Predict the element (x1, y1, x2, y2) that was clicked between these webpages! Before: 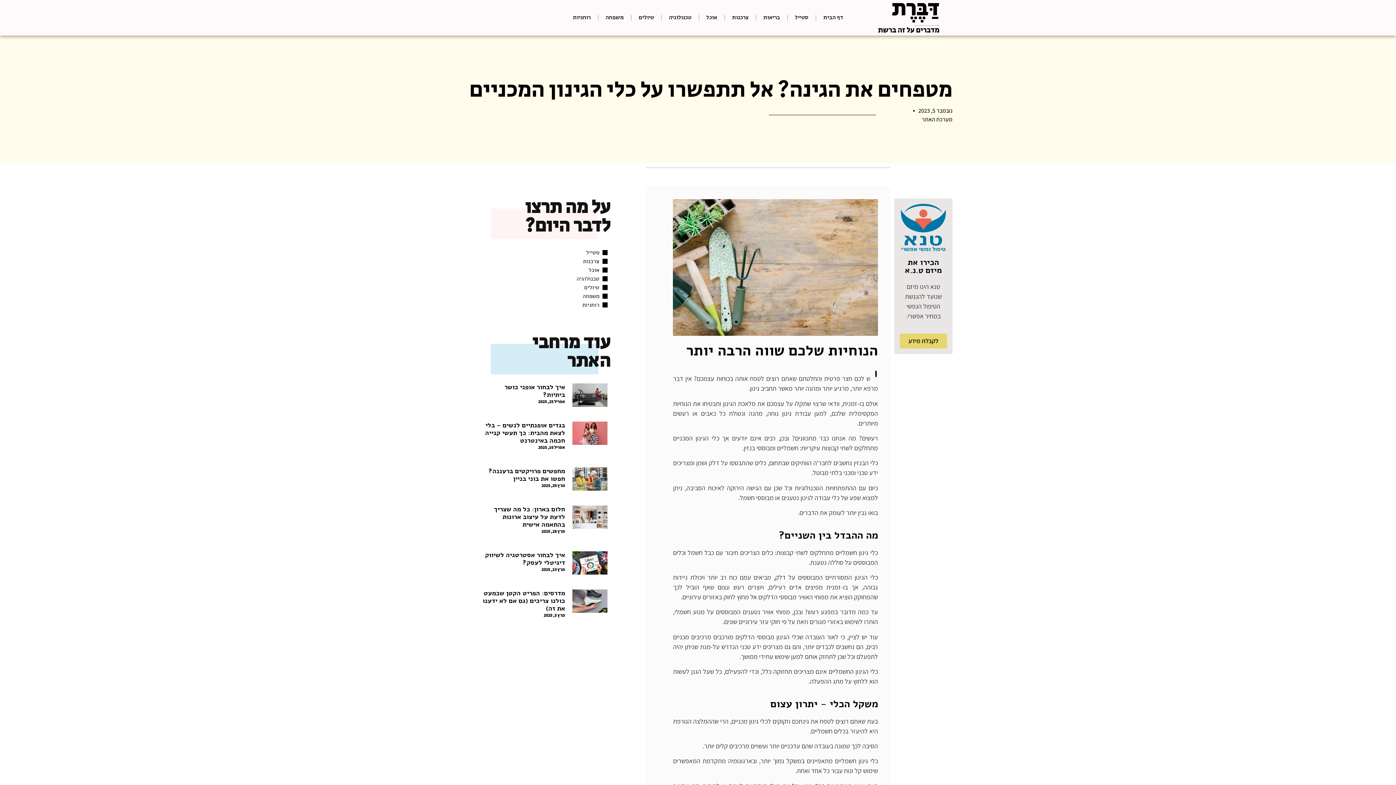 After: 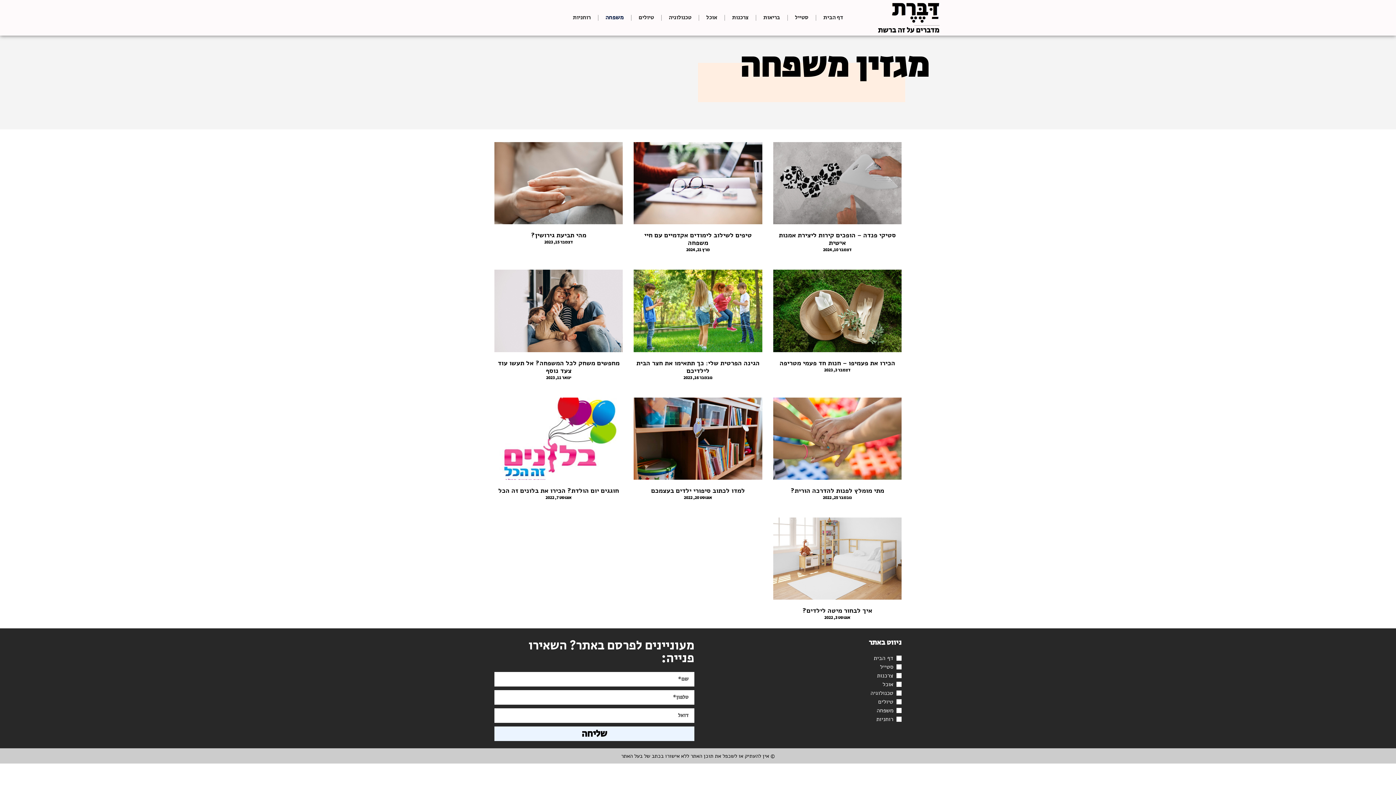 Action: label: משפחה bbox: (598, 9, 631, 26)